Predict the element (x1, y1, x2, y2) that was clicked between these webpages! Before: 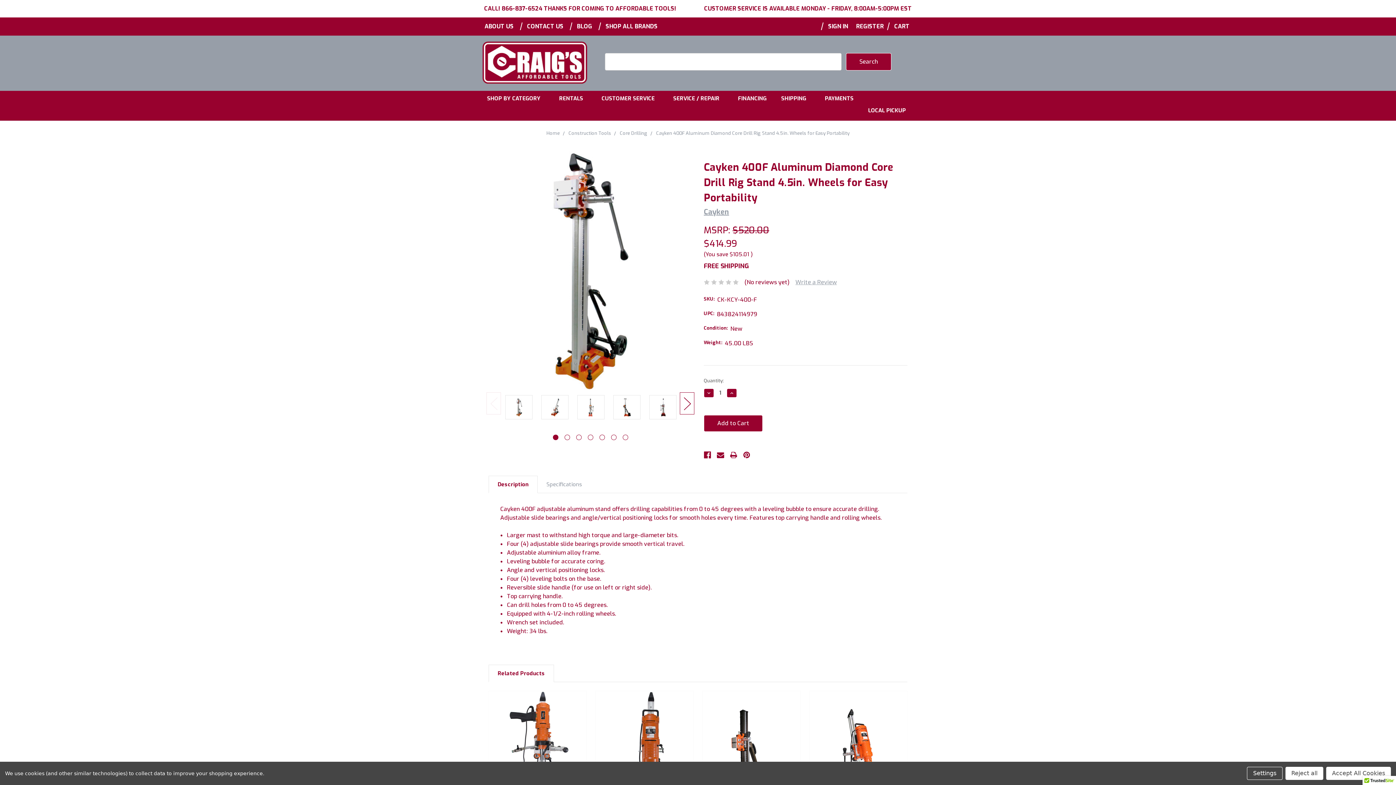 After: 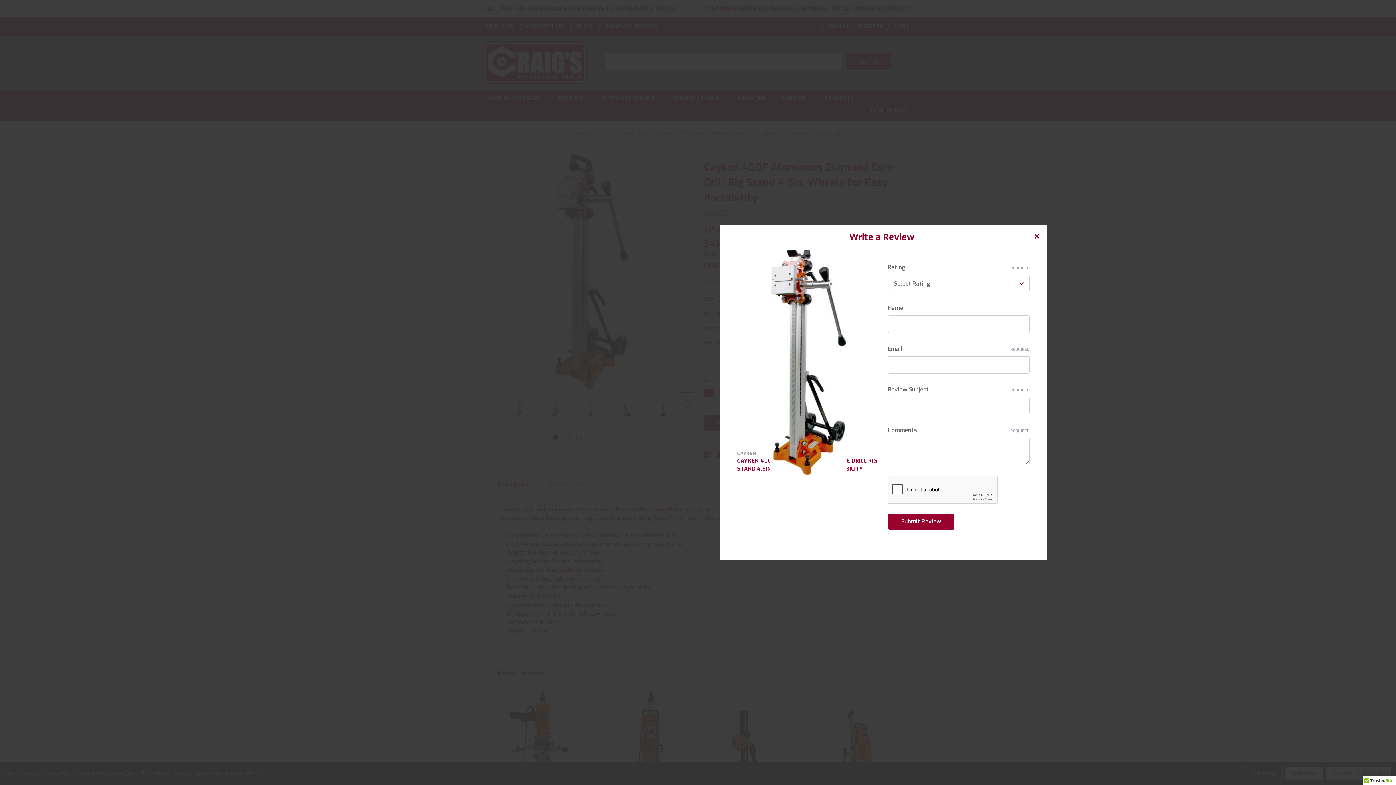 Action: label: Write a Review bbox: (795, 278, 837, 286)